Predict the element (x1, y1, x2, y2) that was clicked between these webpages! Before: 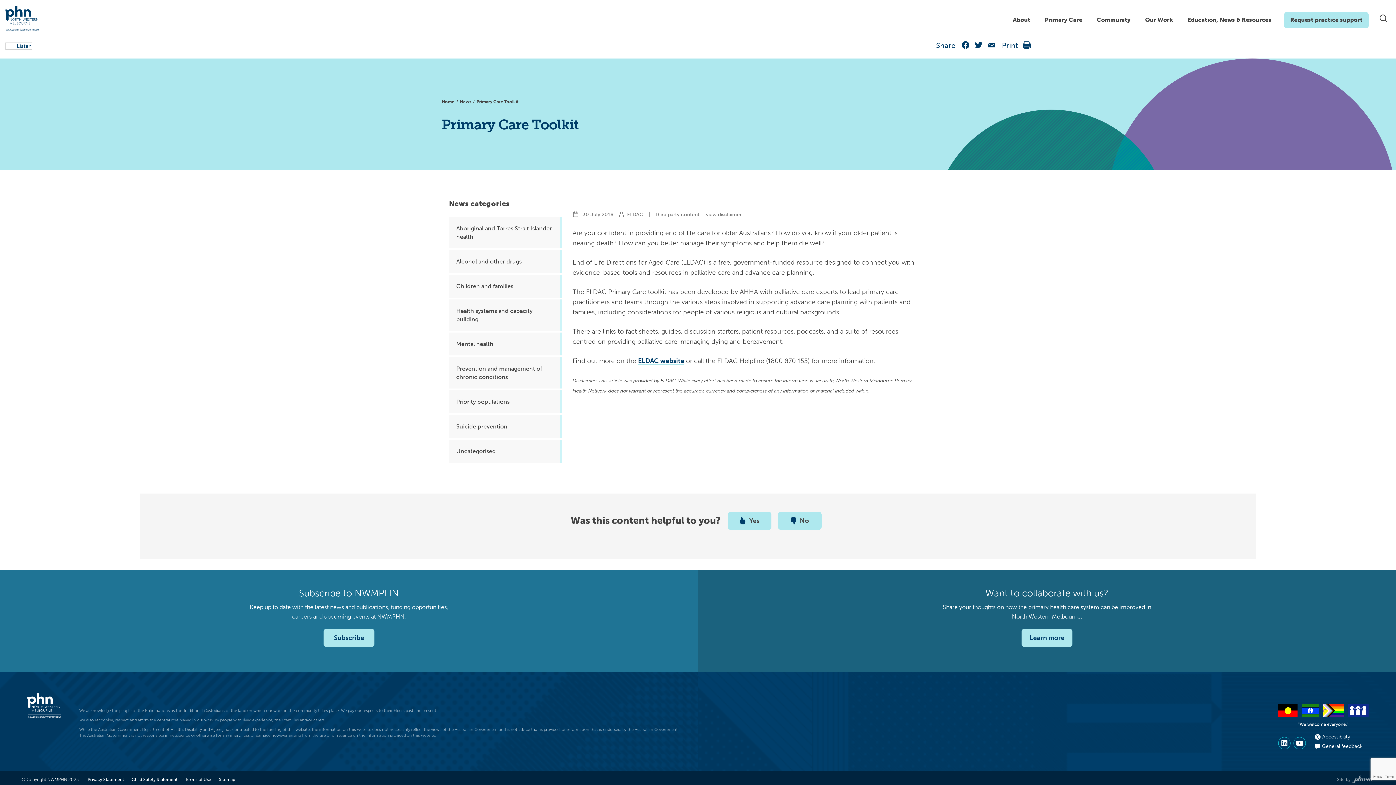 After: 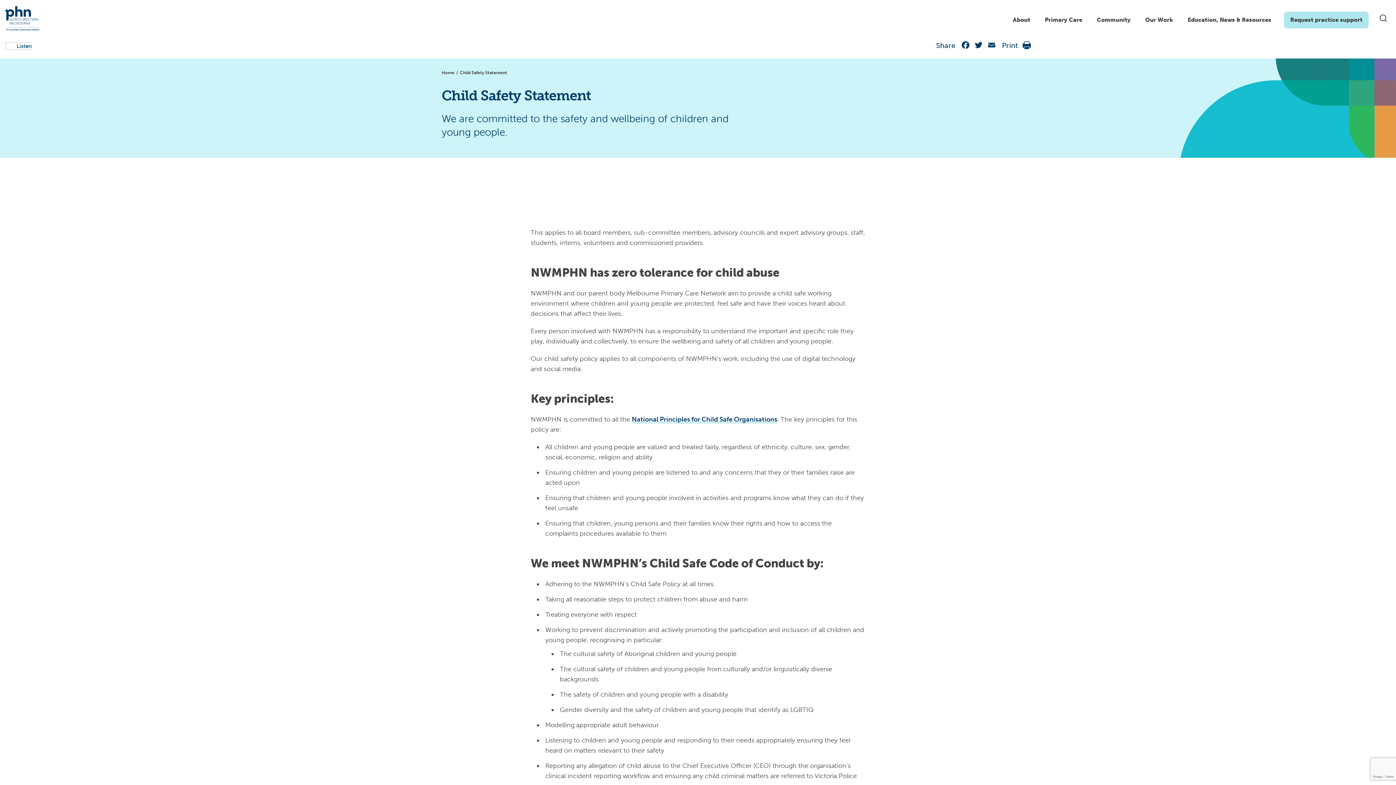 Action: bbox: (128, 777, 181, 782) label: Child Safety Statement